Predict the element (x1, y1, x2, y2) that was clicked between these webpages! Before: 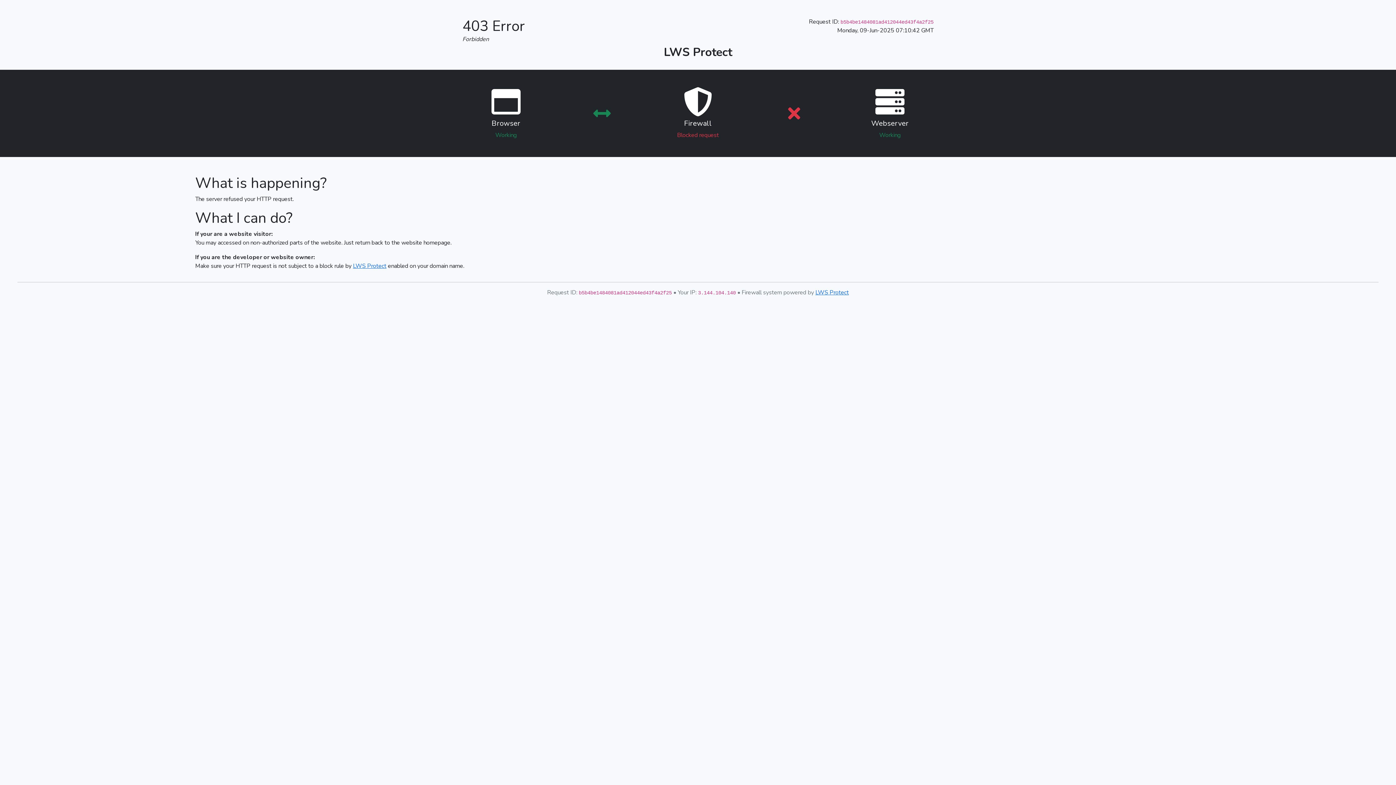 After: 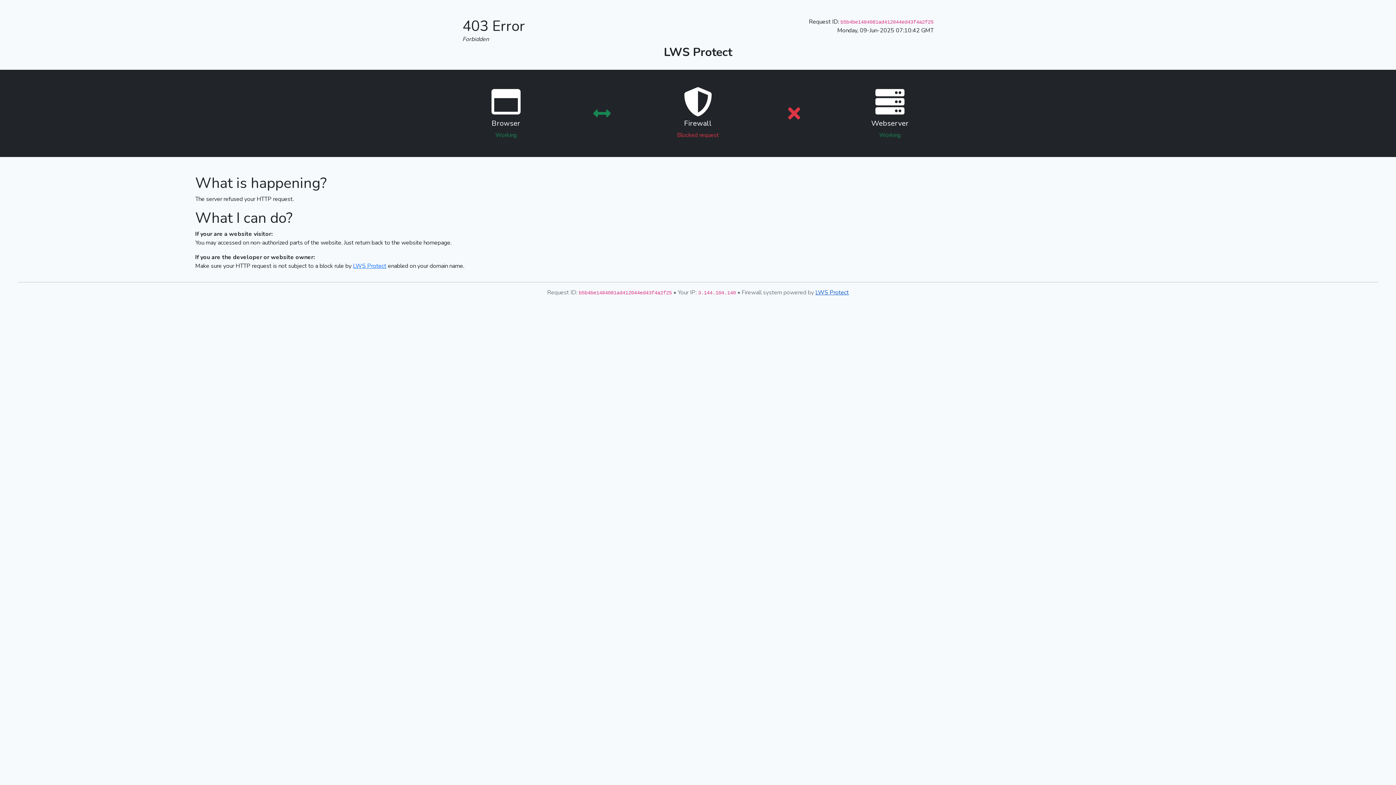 Action: bbox: (815, 288, 849, 296) label: LWS Protect